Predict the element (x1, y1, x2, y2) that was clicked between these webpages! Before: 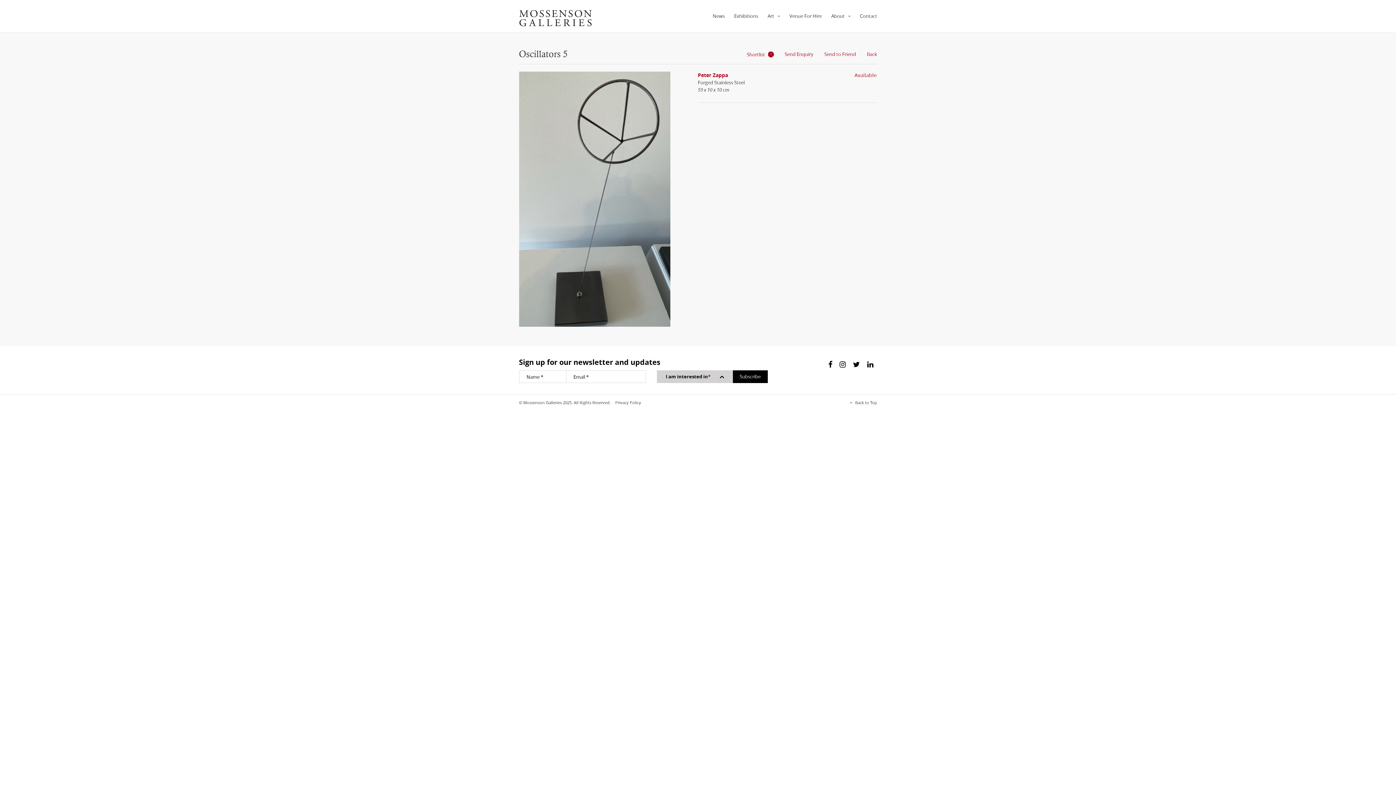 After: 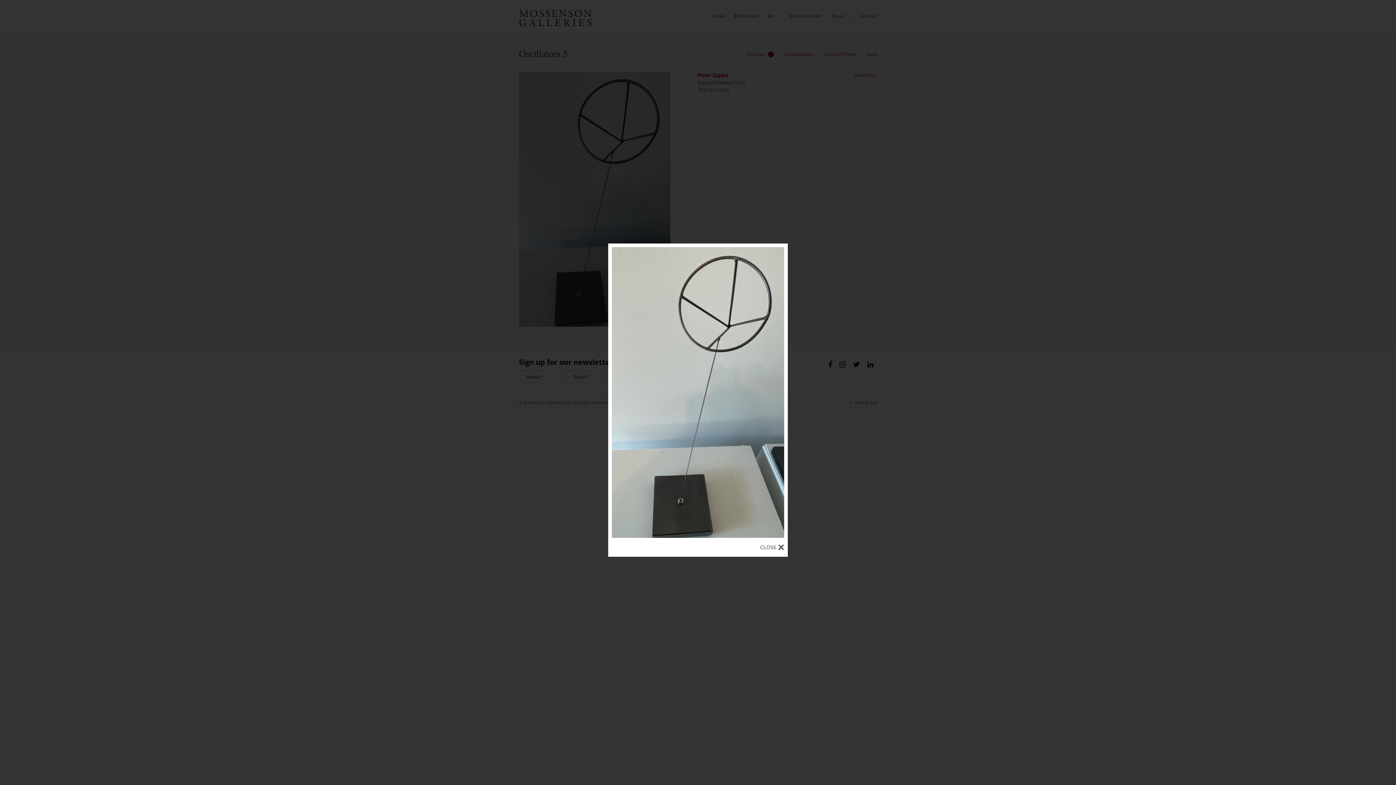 Action: bbox: (519, 321, 670, 328)